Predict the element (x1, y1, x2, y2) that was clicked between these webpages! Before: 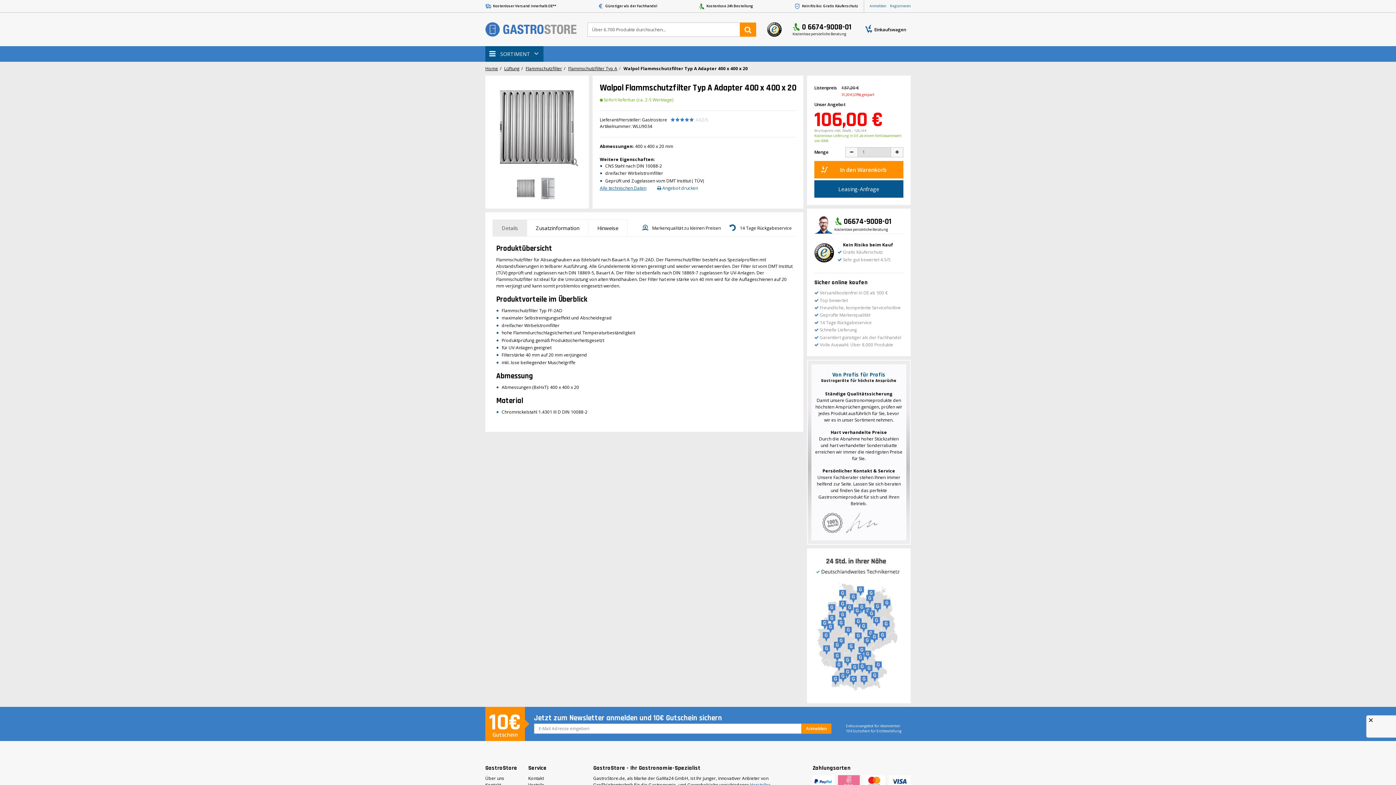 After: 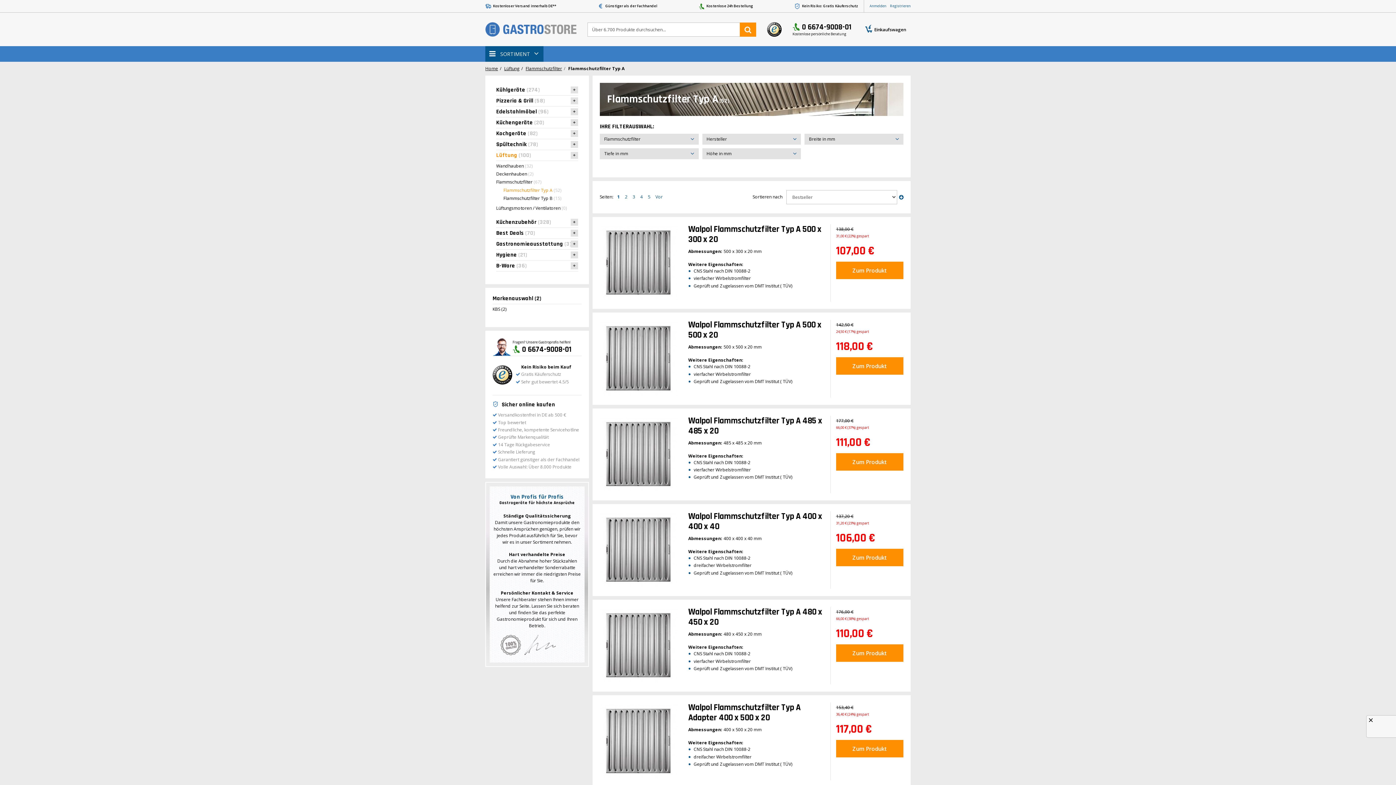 Action: label: Flammschutzfilter Typ A bbox: (568, 65, 617, 71)